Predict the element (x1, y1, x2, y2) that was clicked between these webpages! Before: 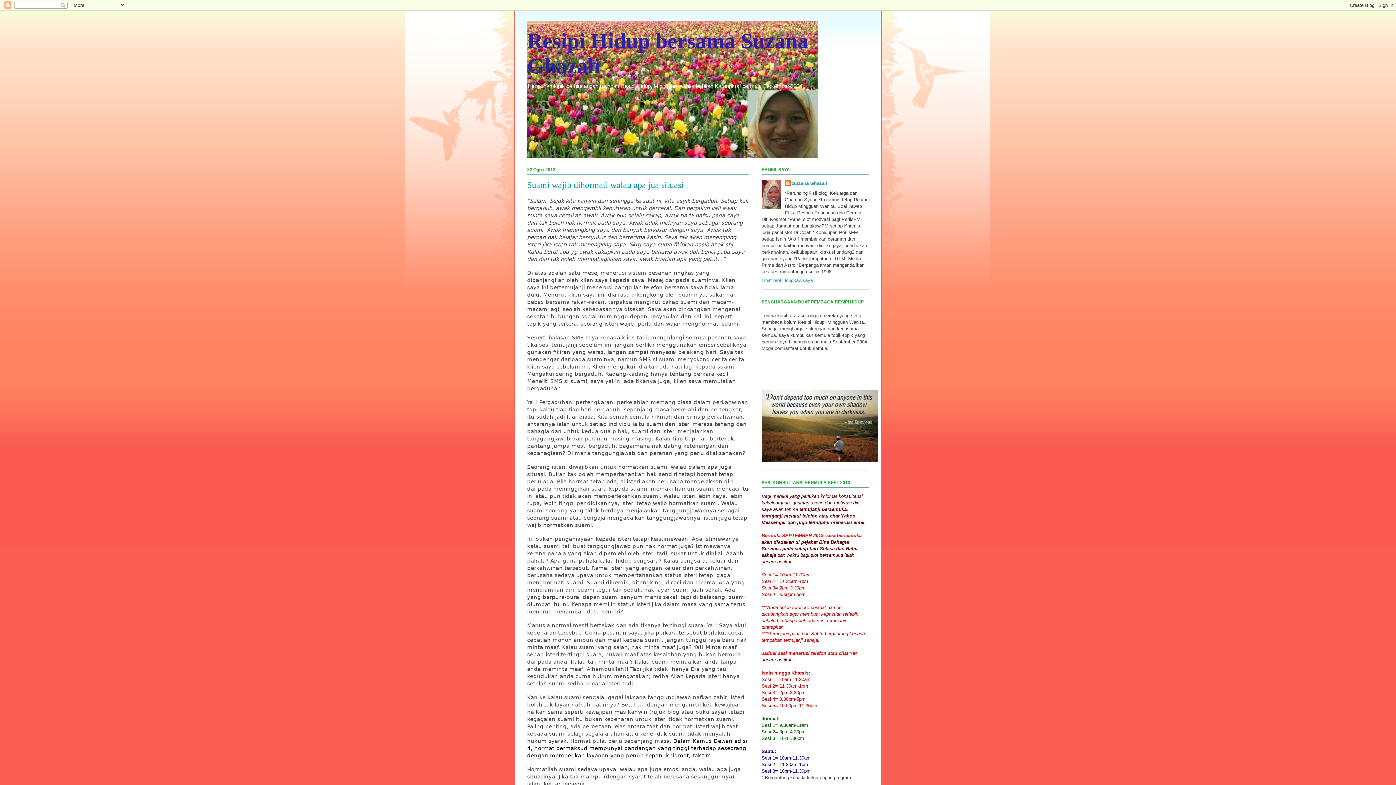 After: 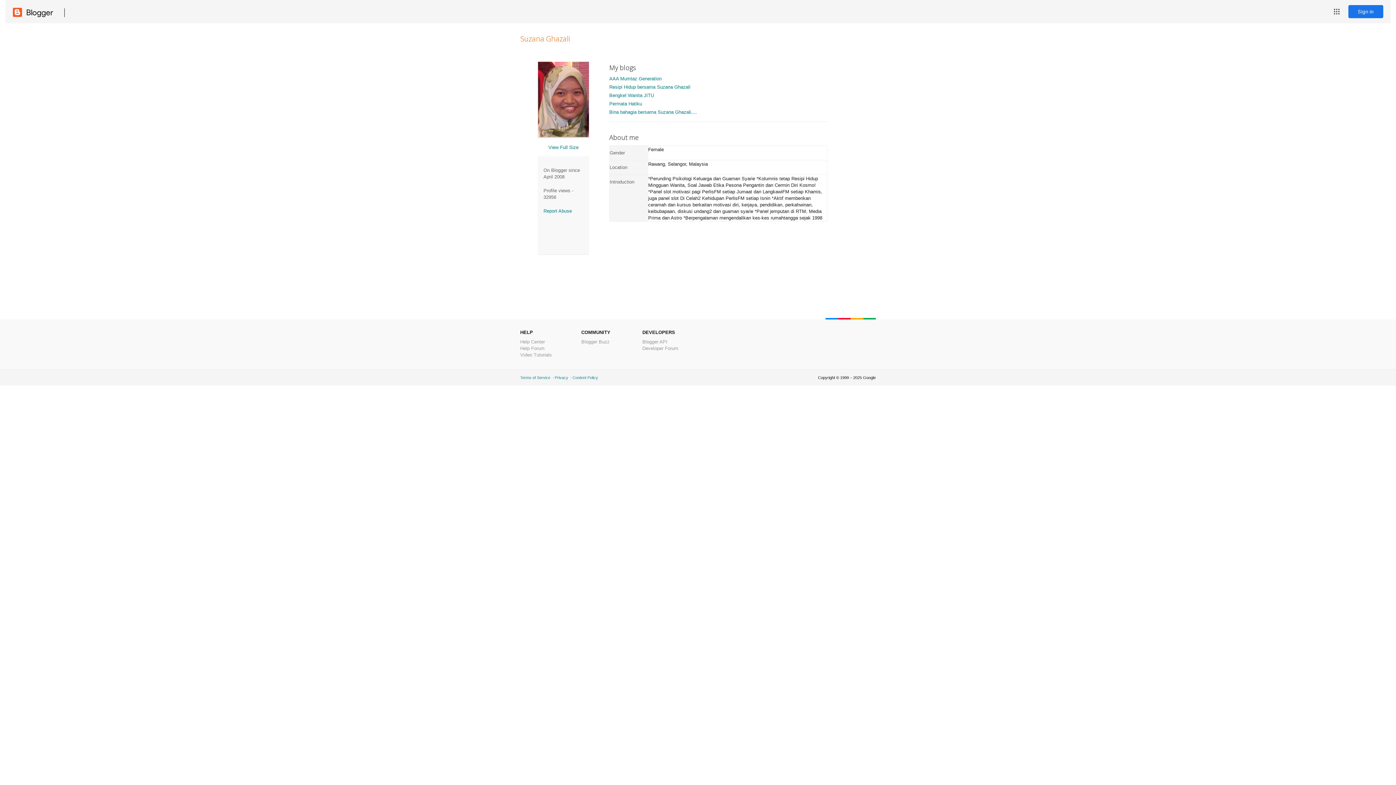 Action: bbox: (761, 277, 813, 283) label: Lihat profil lengkap saya